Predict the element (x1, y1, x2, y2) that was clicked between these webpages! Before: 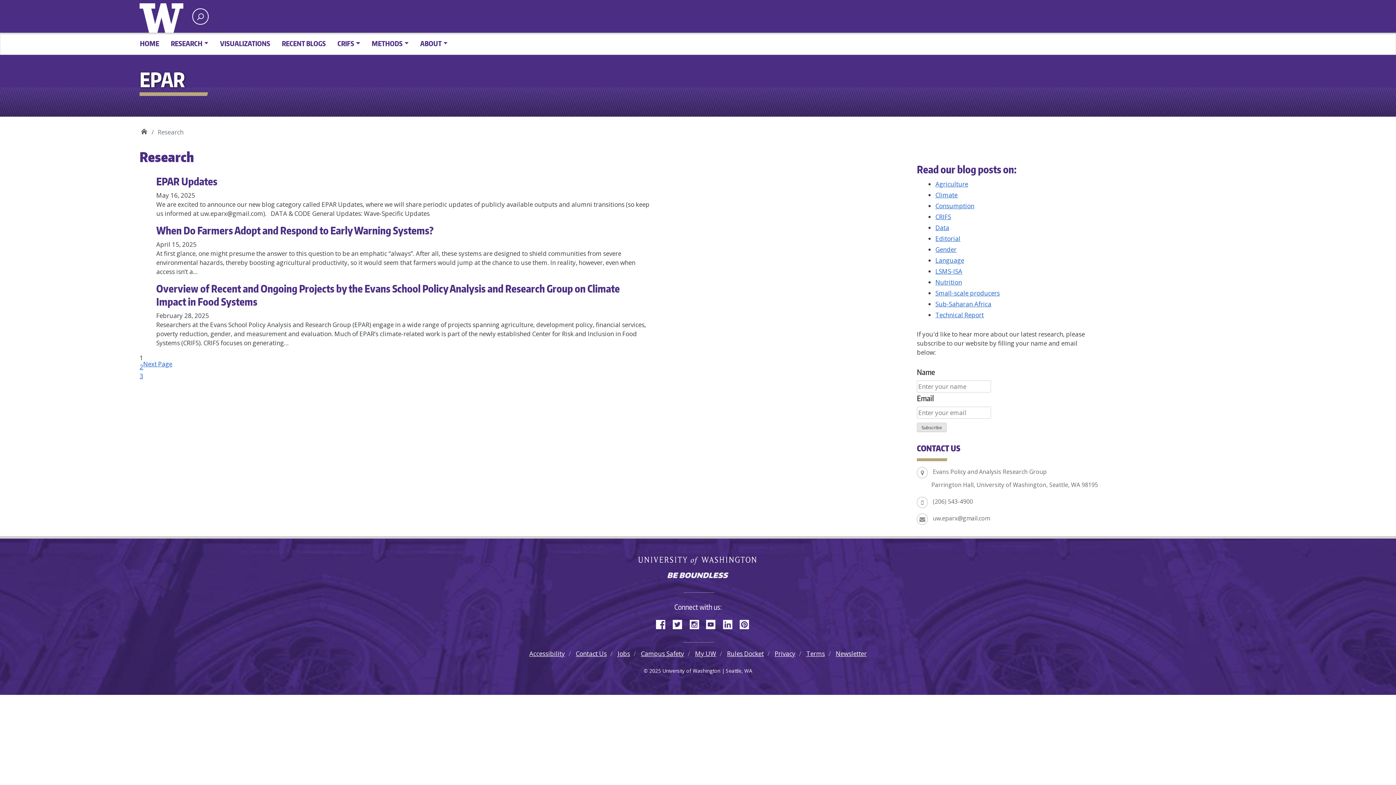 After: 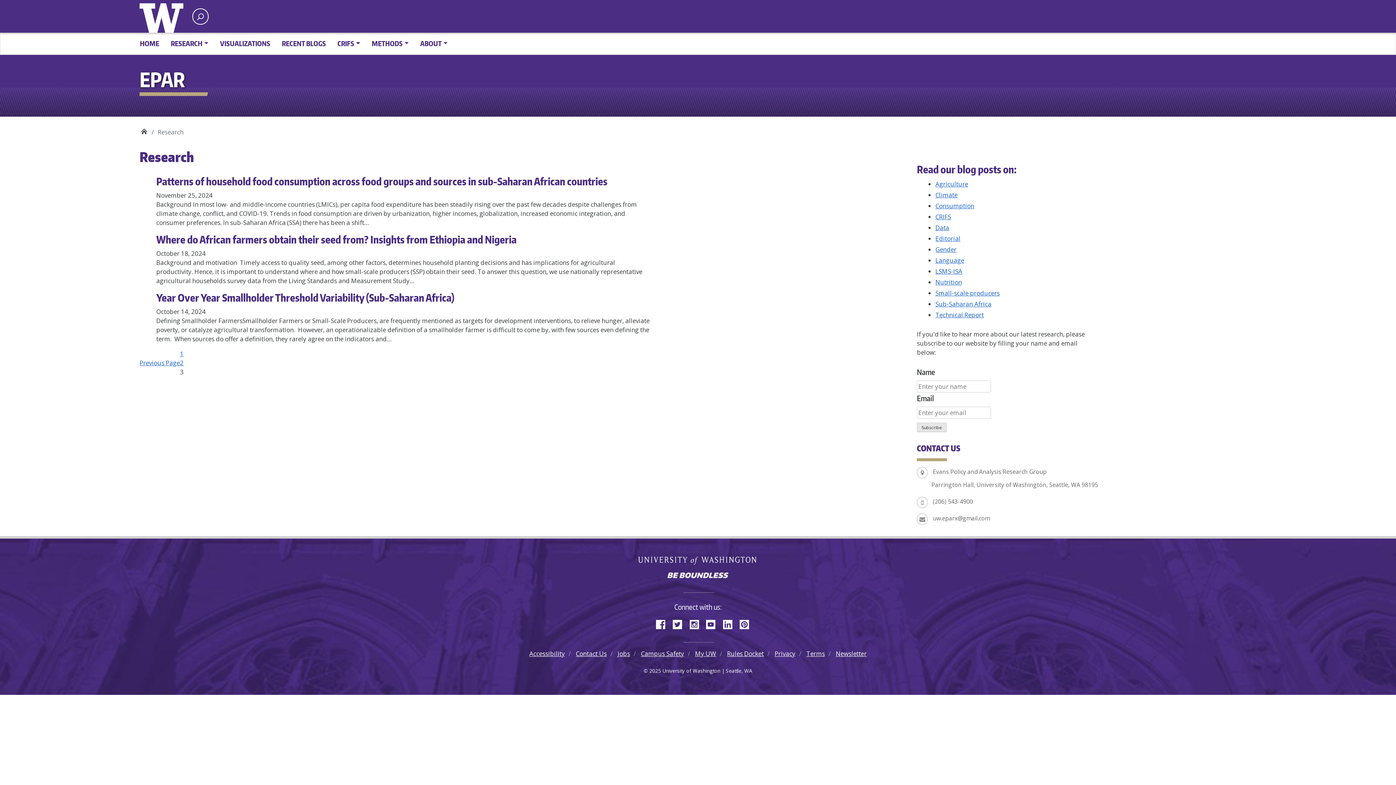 Action: bbox: (139, 372, 143, 380) label: 3